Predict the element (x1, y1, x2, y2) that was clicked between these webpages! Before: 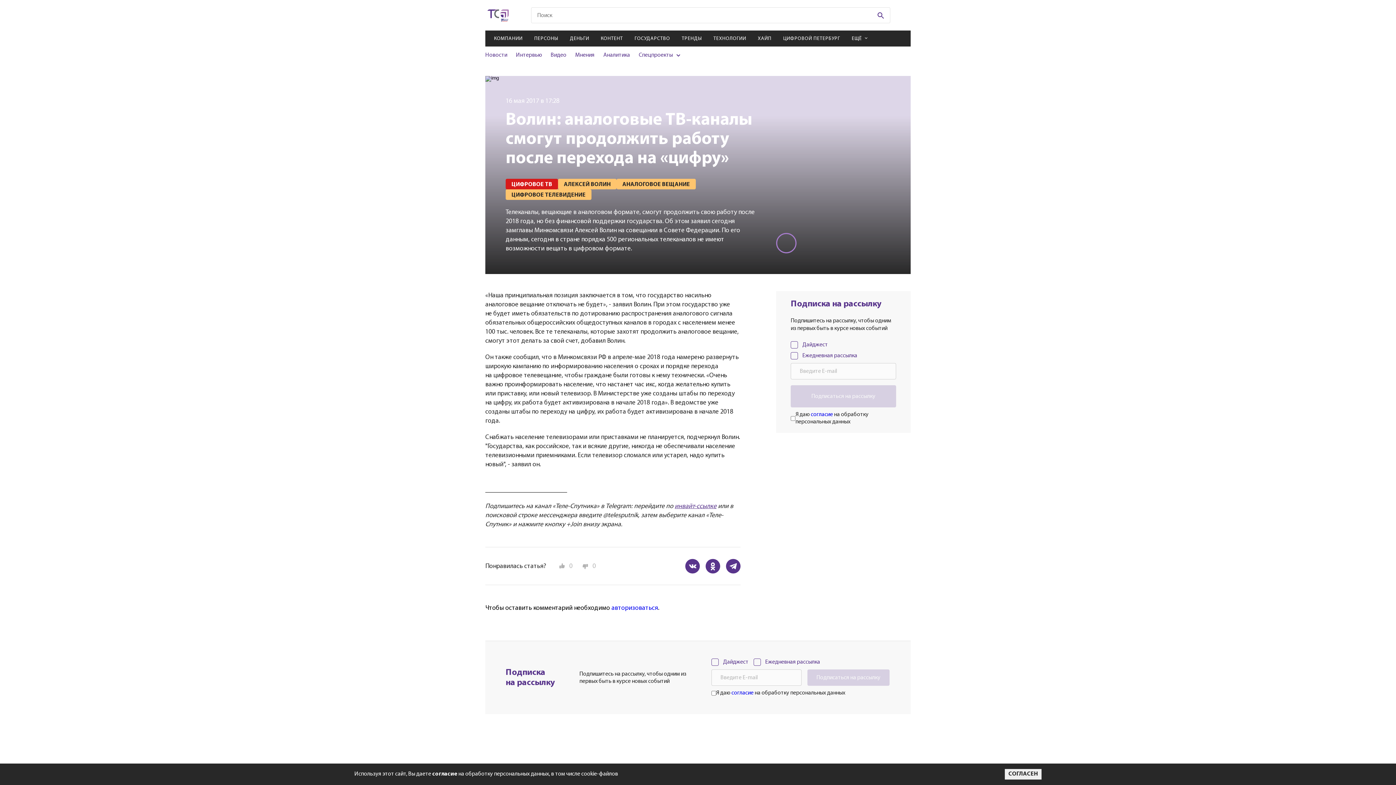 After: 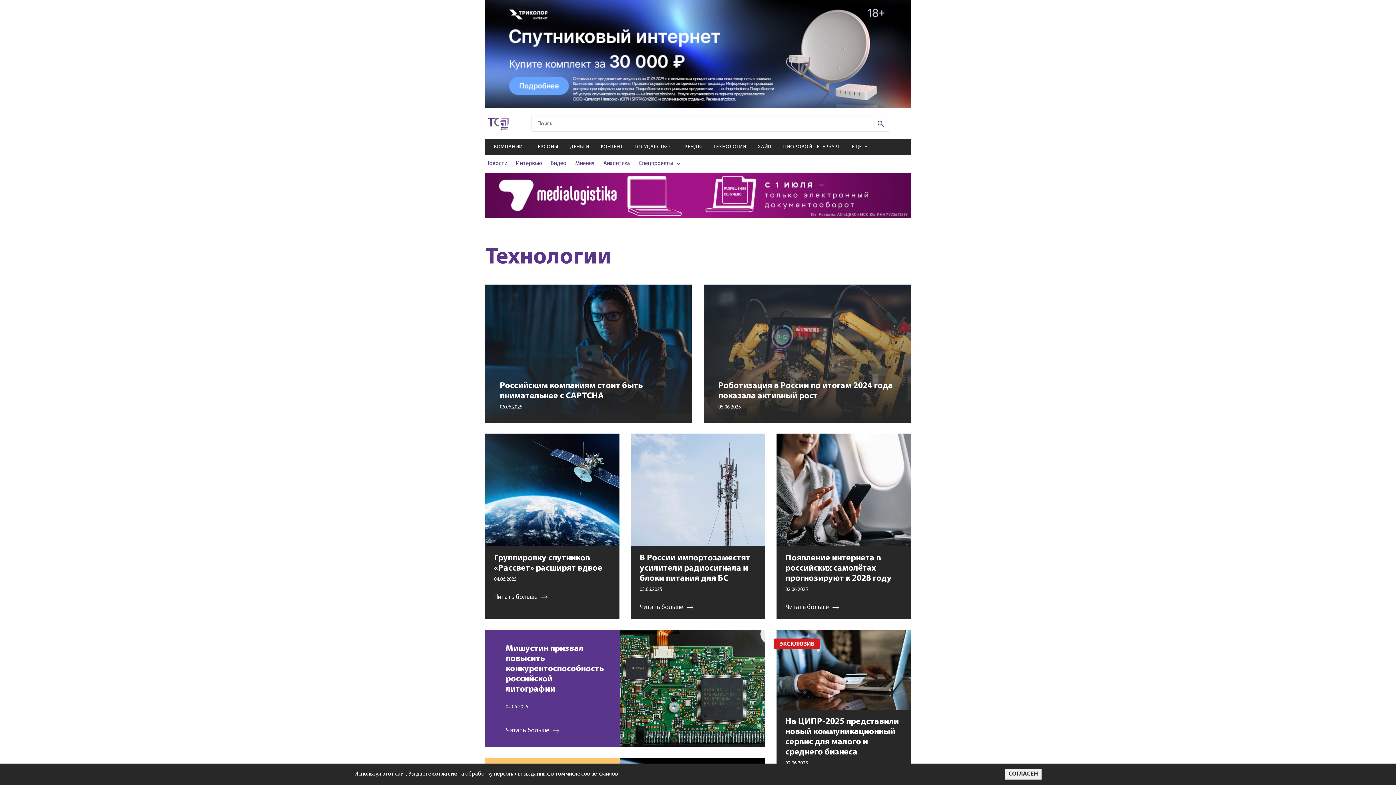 Action: bbox: (707, 30, 752, 46) label: ТЕХНОЛОГИИ